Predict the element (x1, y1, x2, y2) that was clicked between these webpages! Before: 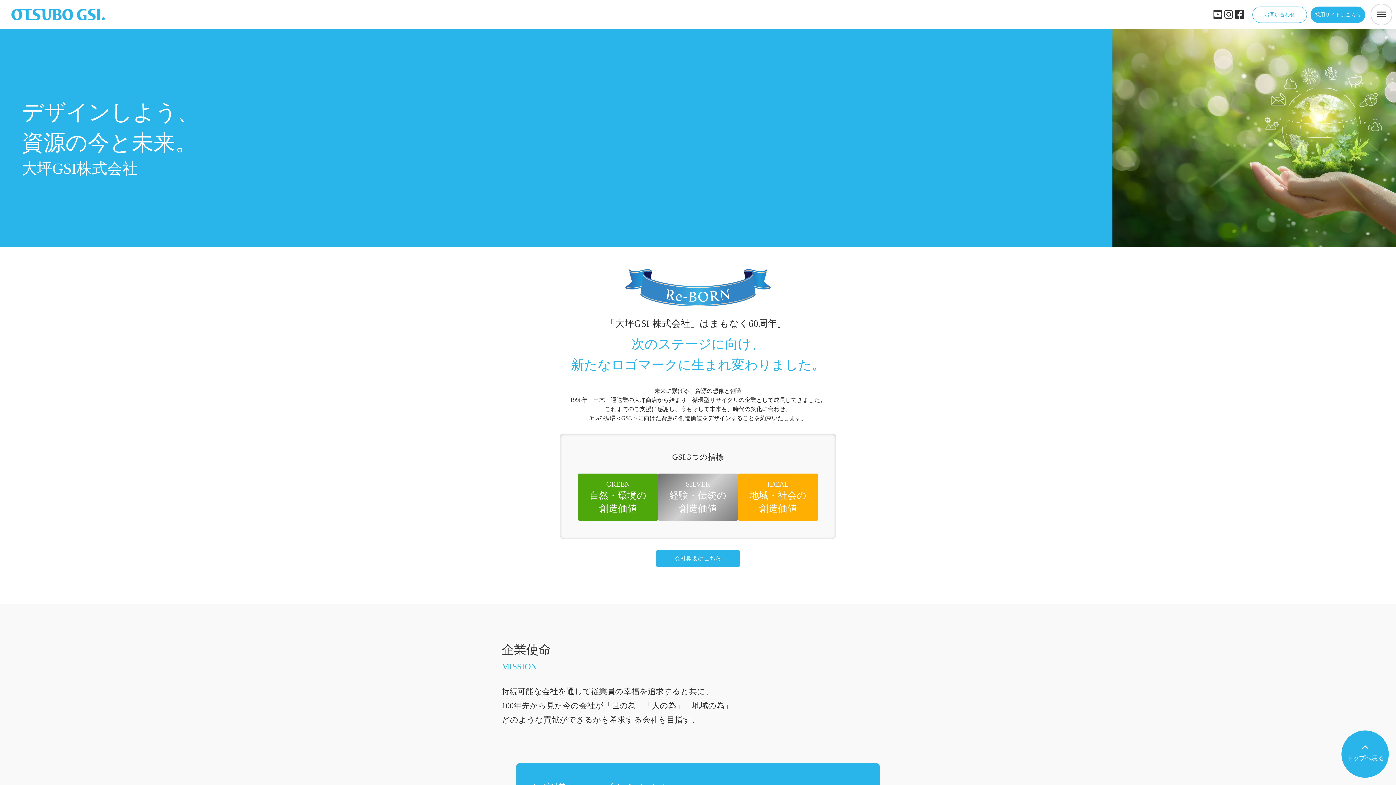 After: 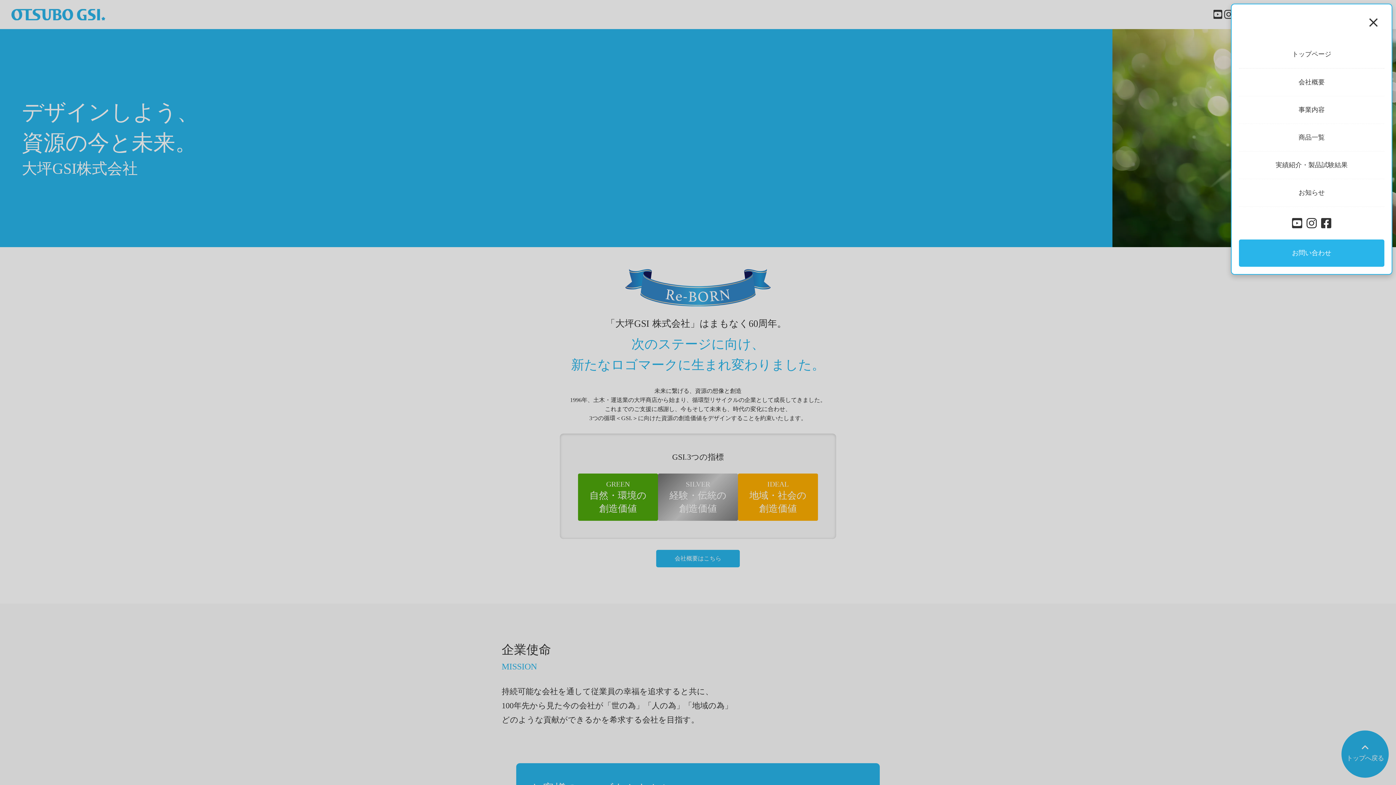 Action: label: dehaze bbox: (1370, 3, 1392, 25)